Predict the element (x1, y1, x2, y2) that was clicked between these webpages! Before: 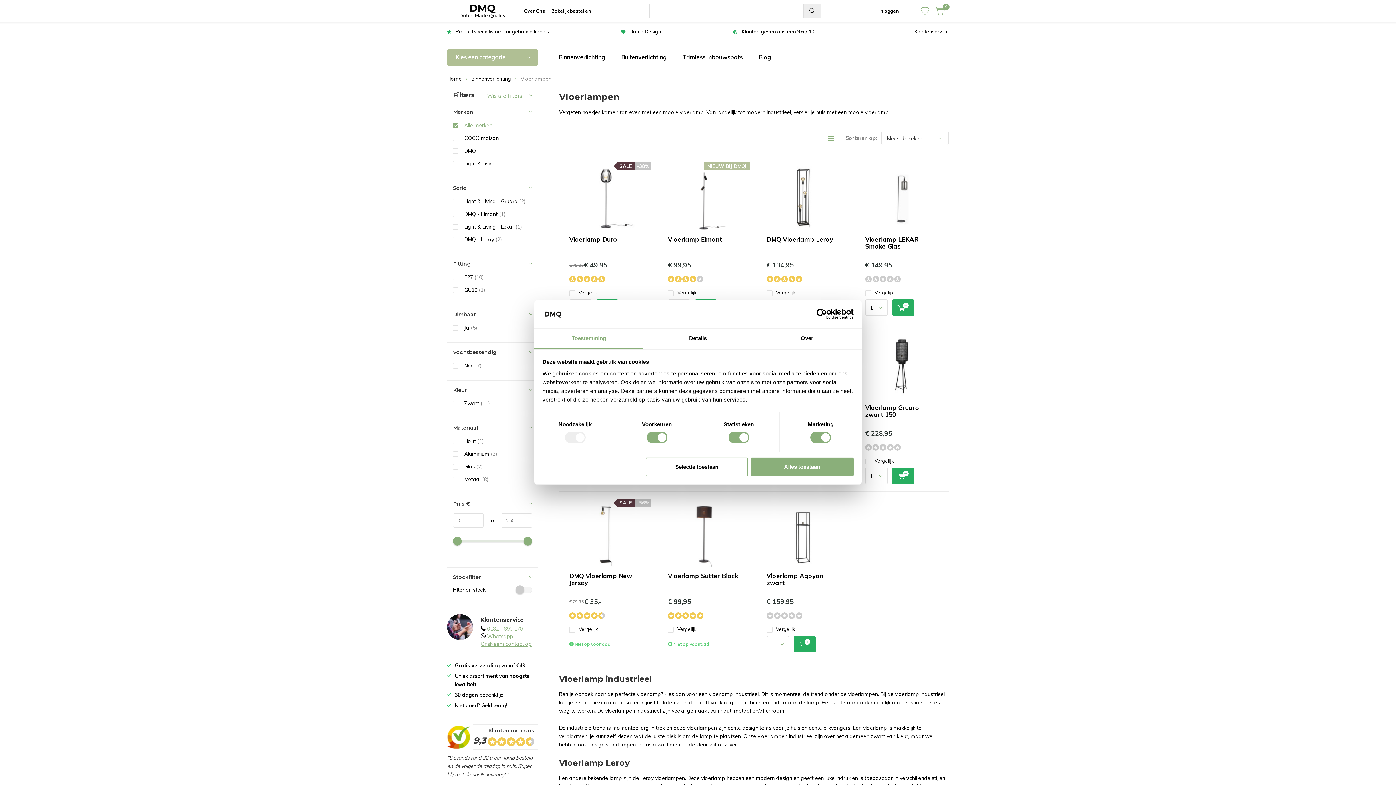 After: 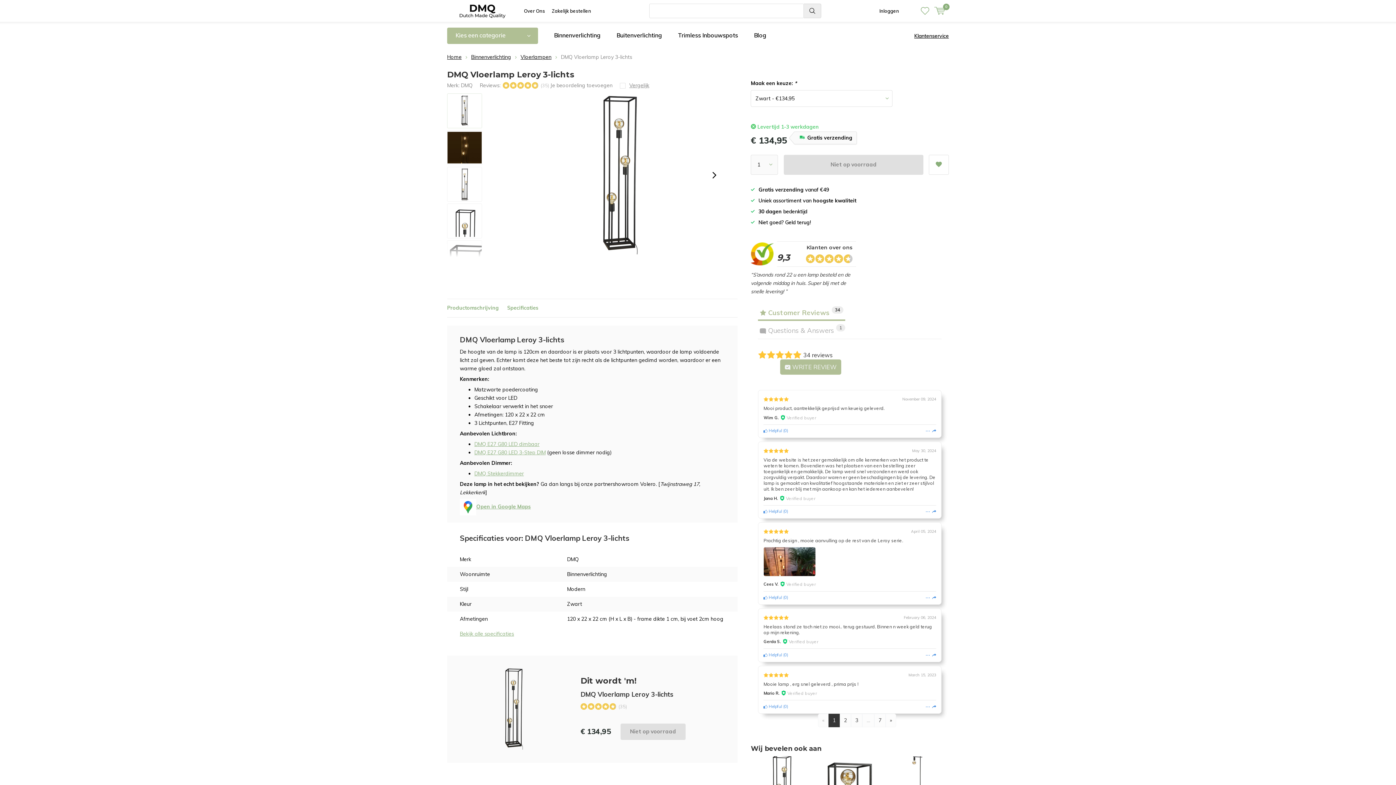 Action: label: DMQ Vloerlamp Leroy bbox: (766, 235, 833, 243)